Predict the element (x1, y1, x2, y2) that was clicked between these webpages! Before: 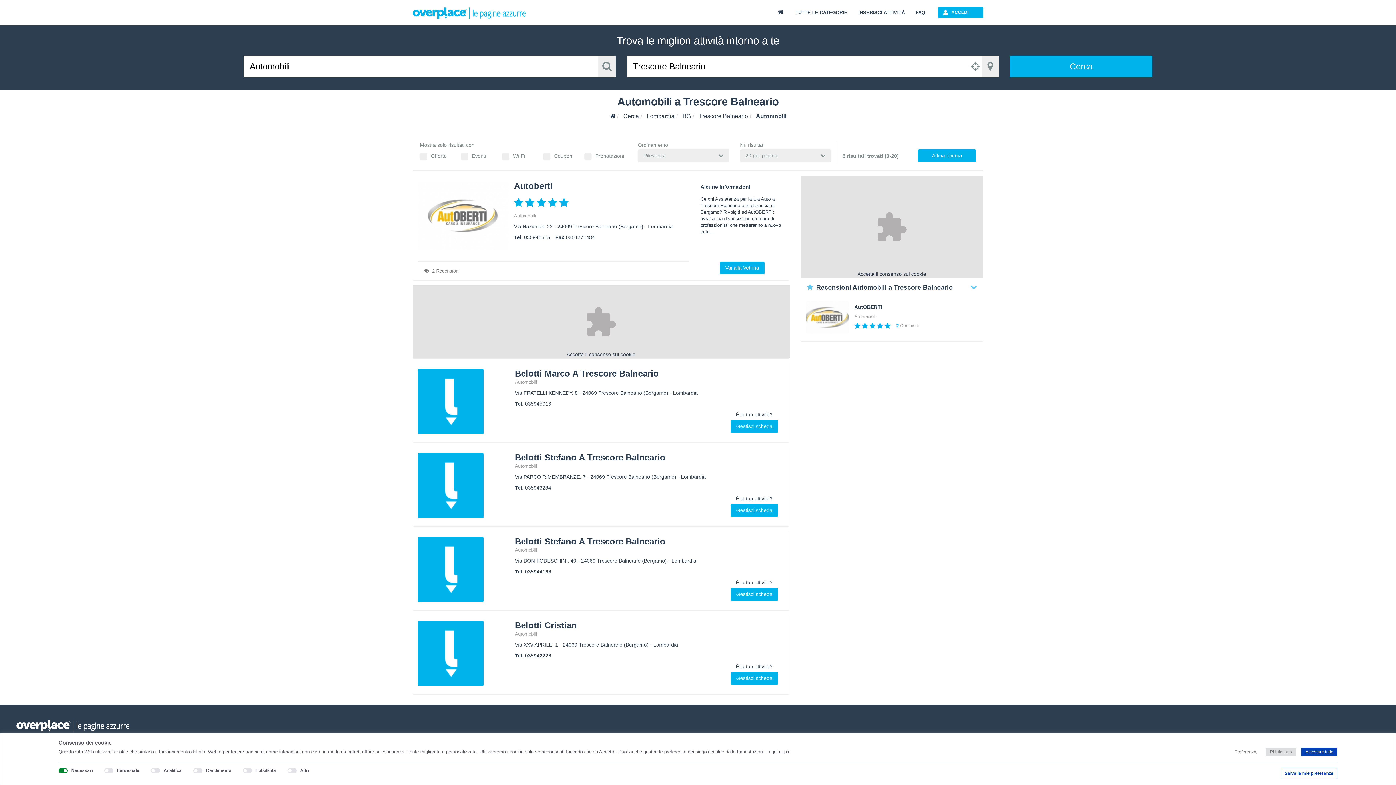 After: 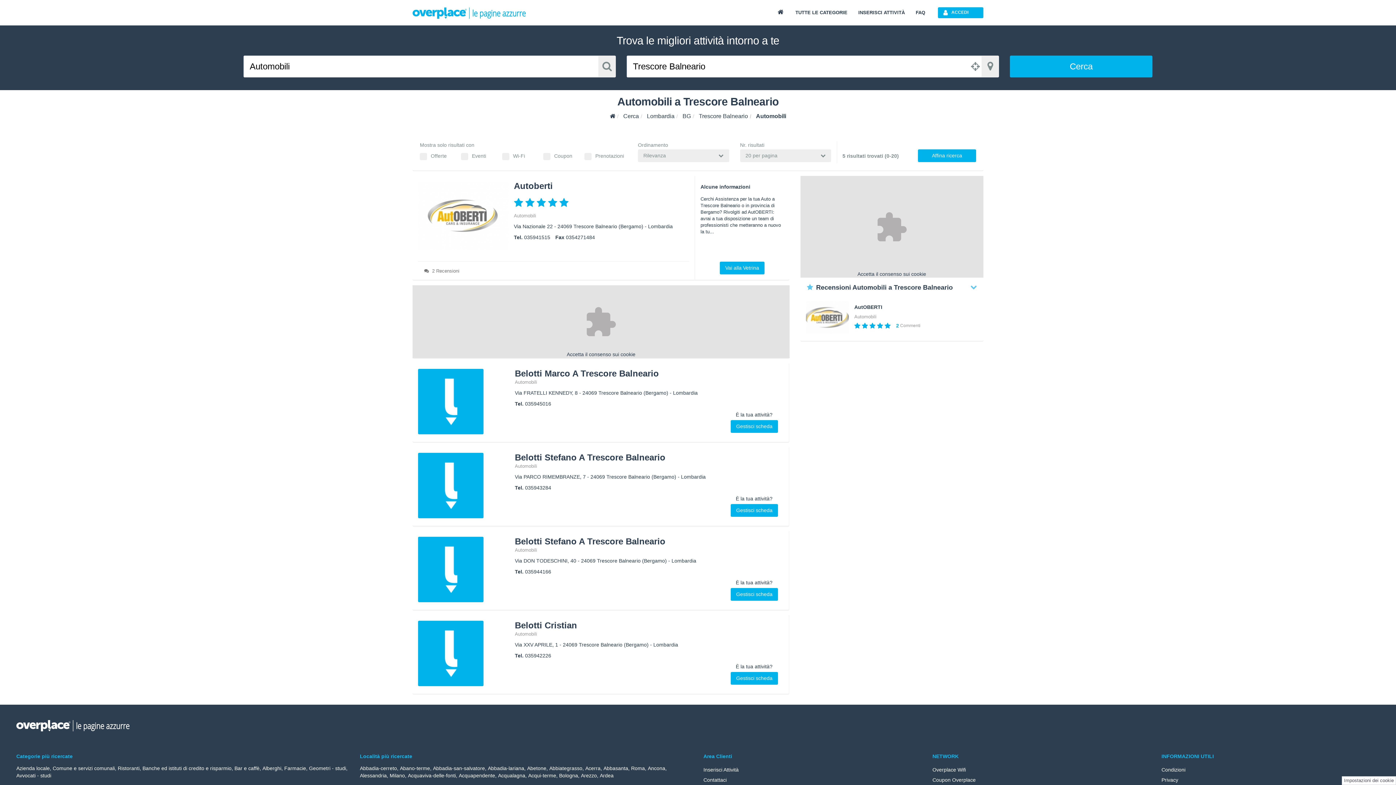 Action: label: Rifiuta tutto bbox: (1266, 748, 1296, 756)